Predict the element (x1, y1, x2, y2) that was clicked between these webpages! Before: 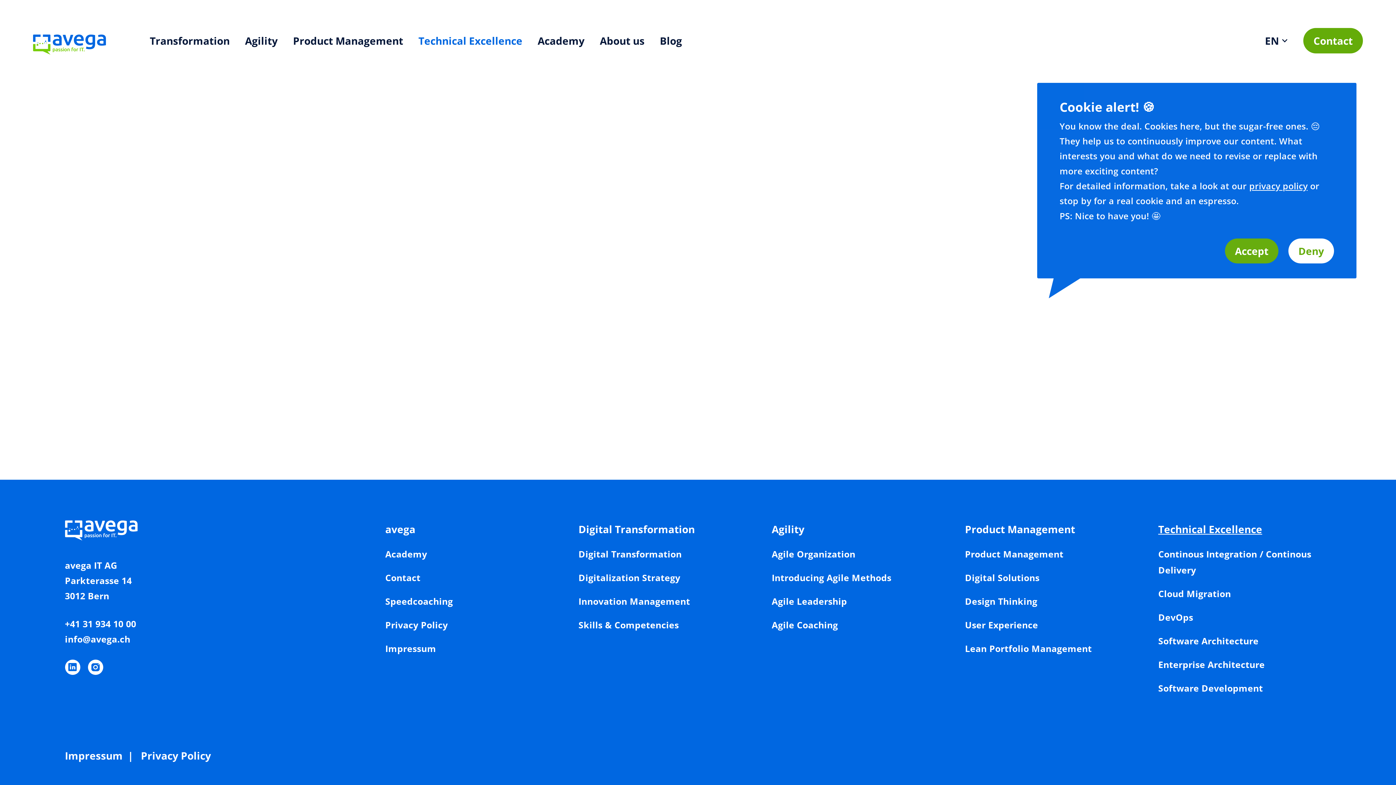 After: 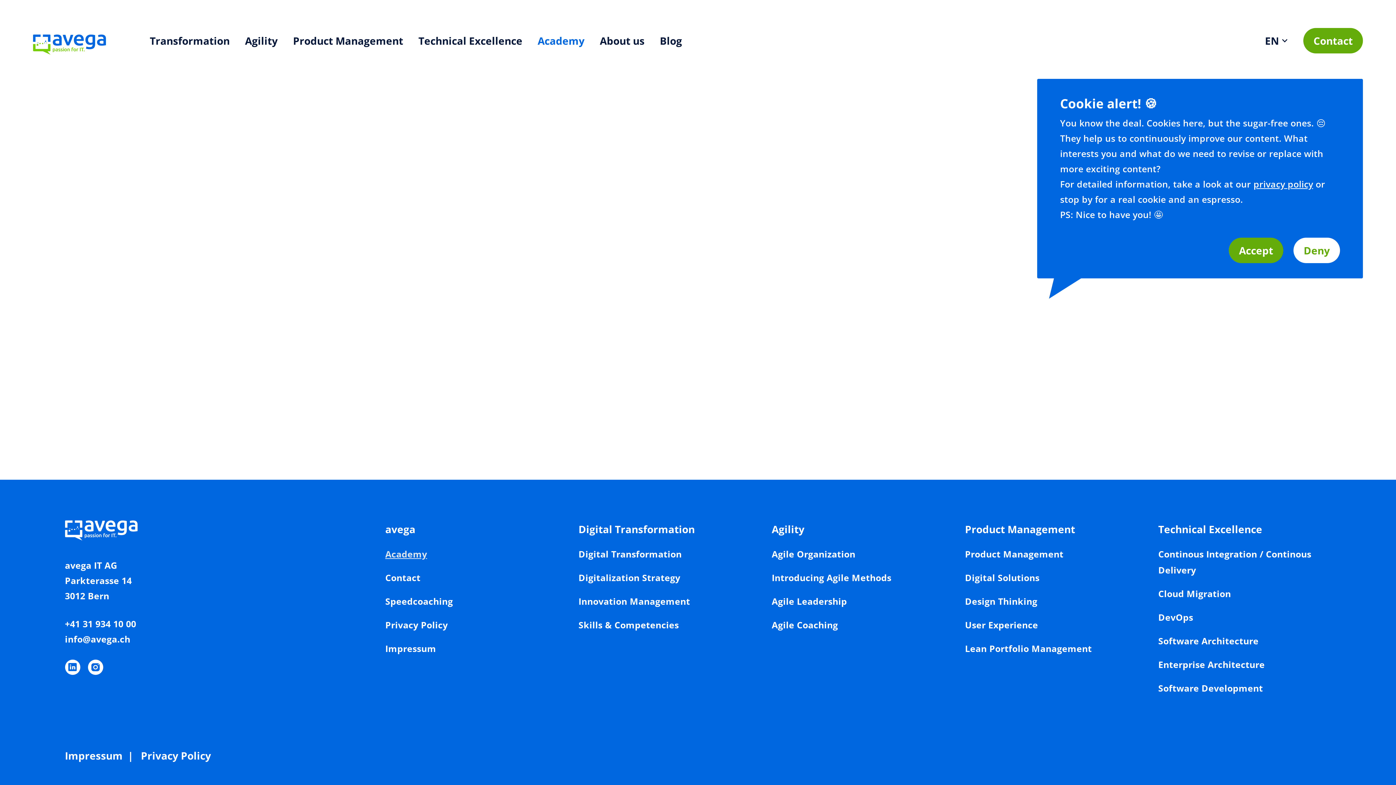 Action: label: Academy bbox: (385, 548, 427, 560)